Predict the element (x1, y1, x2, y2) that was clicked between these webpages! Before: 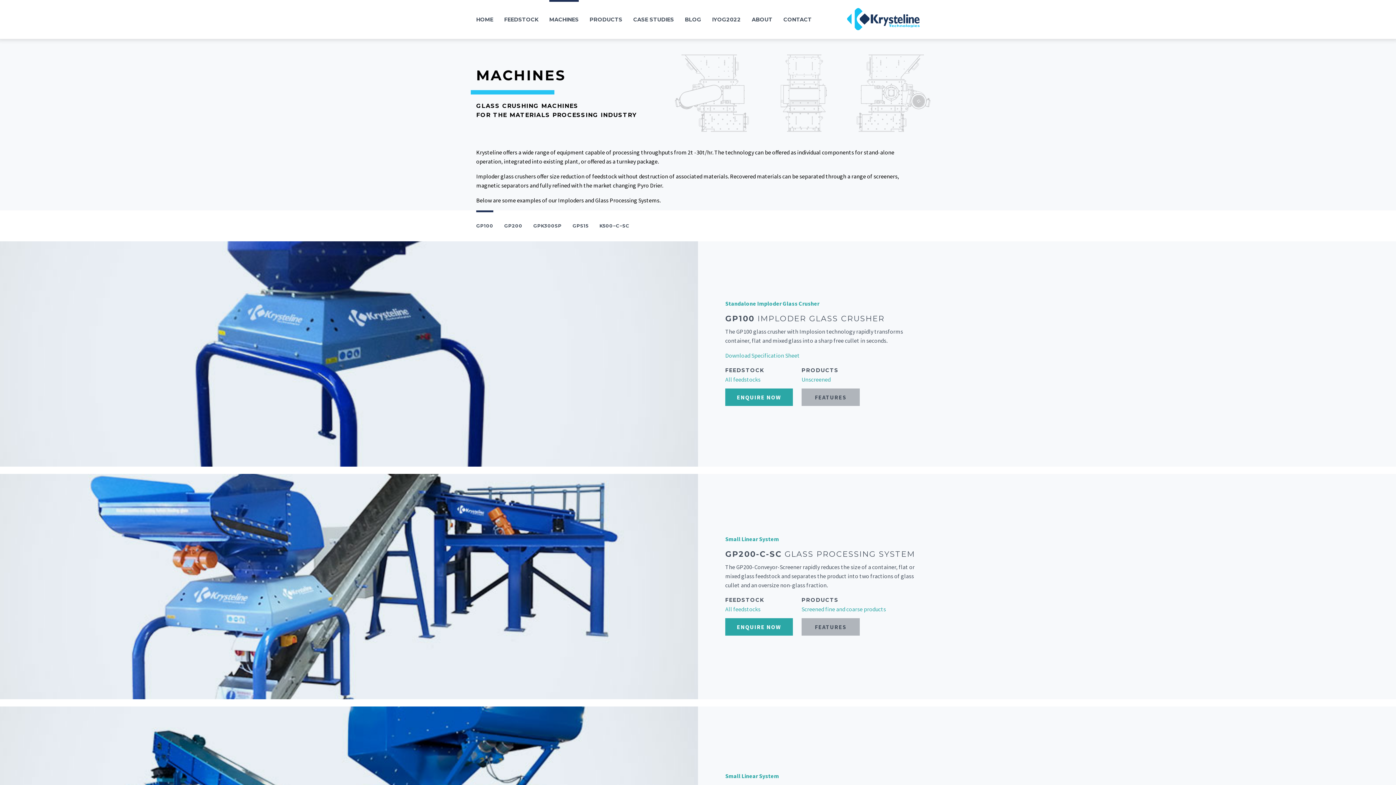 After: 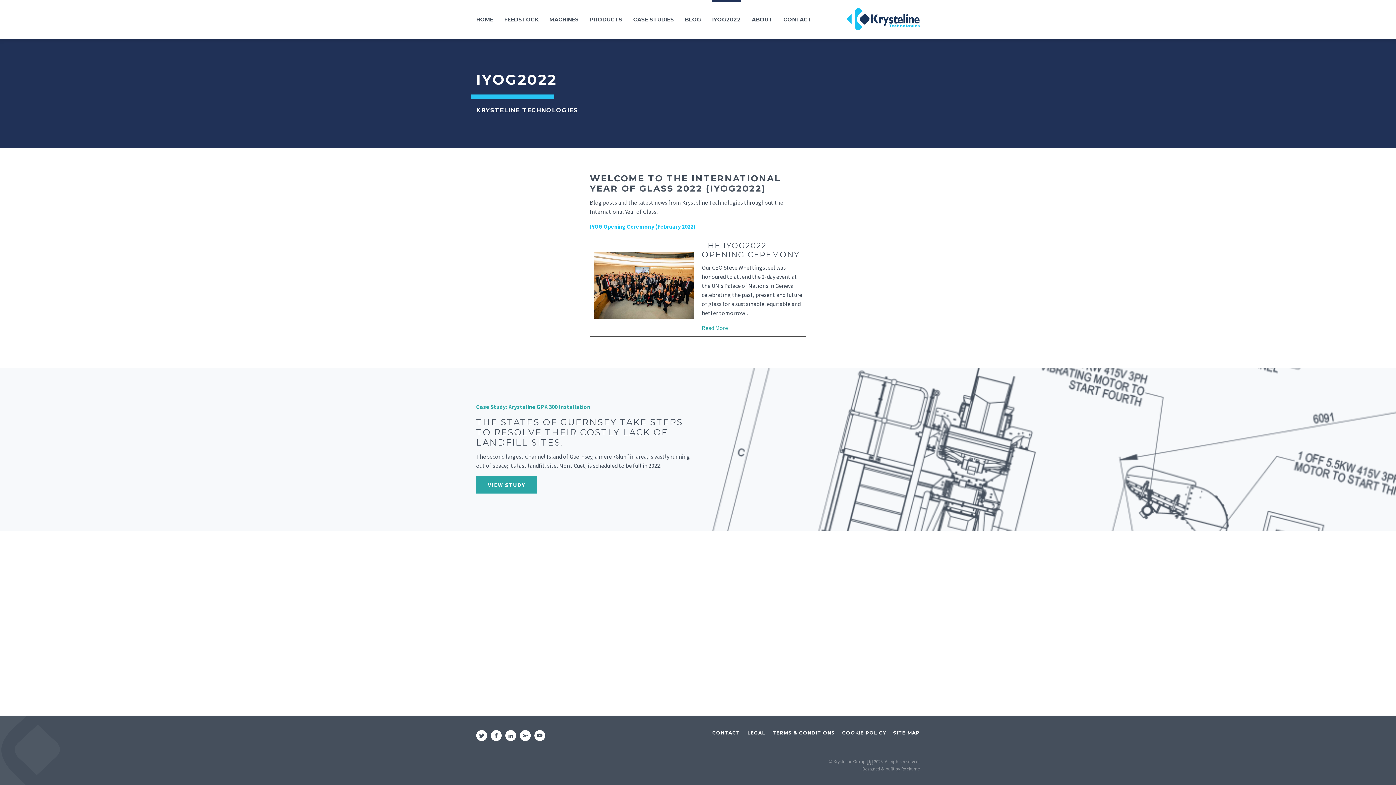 Action: label: IYOG2022 bbox: (706, 0, 746, 38)